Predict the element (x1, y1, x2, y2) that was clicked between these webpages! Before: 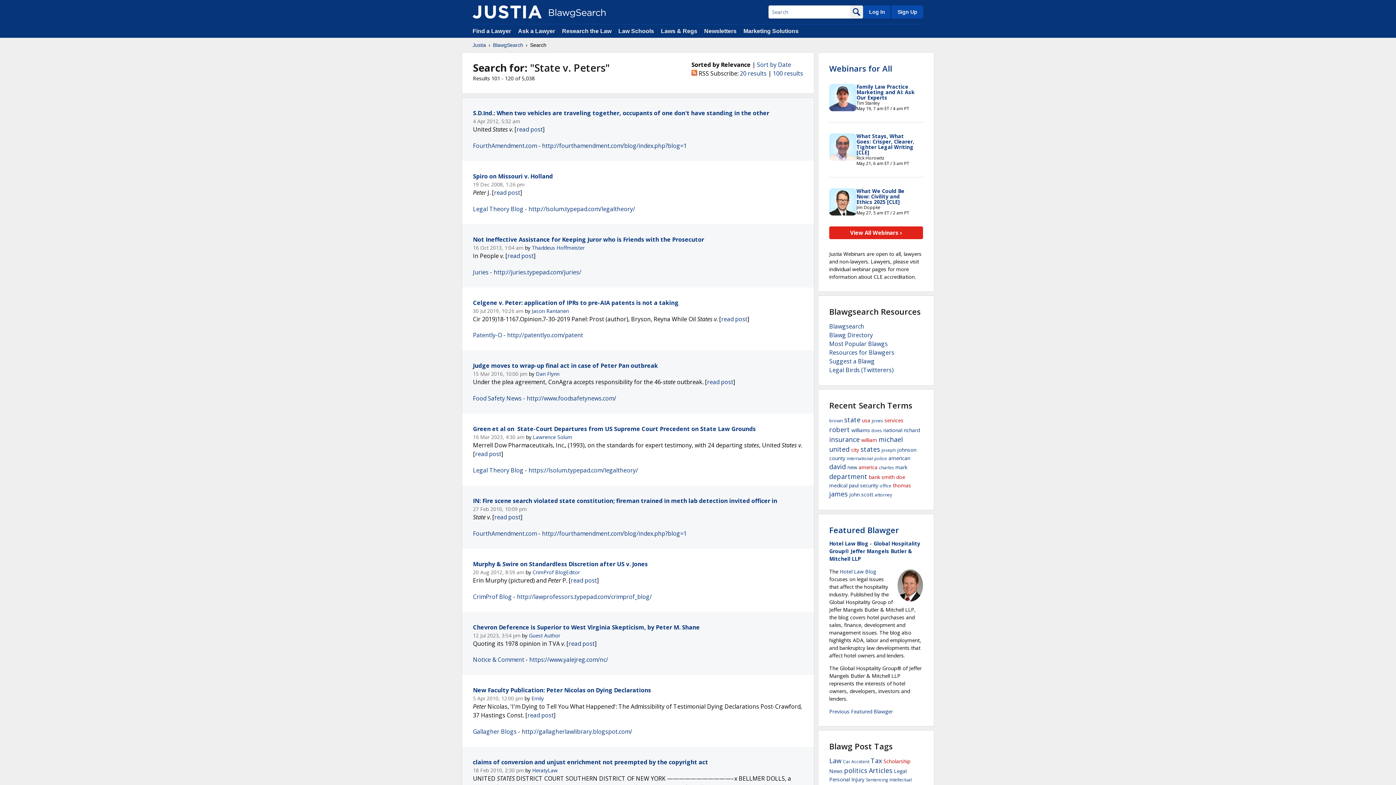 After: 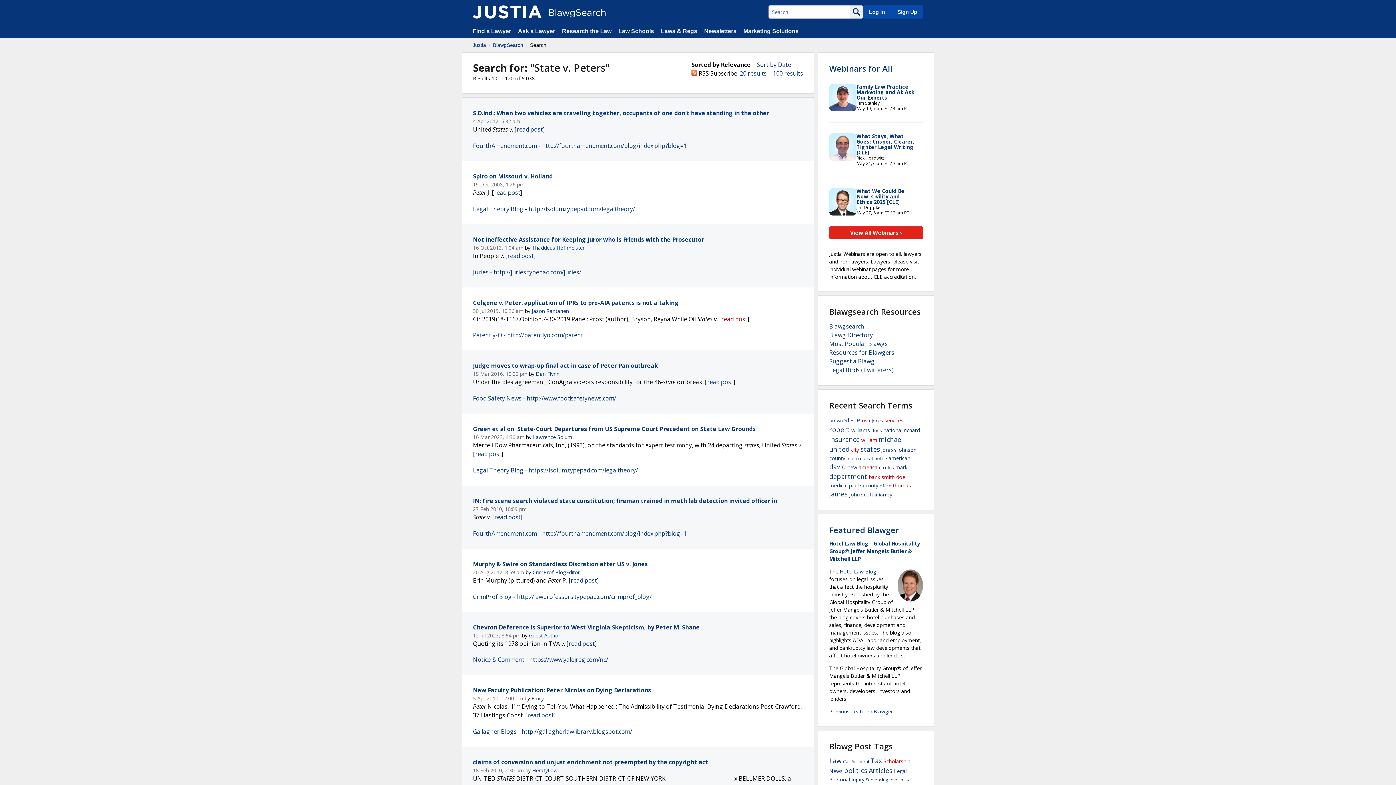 Action: bbox: (721, 315, 747, 323) label: read post